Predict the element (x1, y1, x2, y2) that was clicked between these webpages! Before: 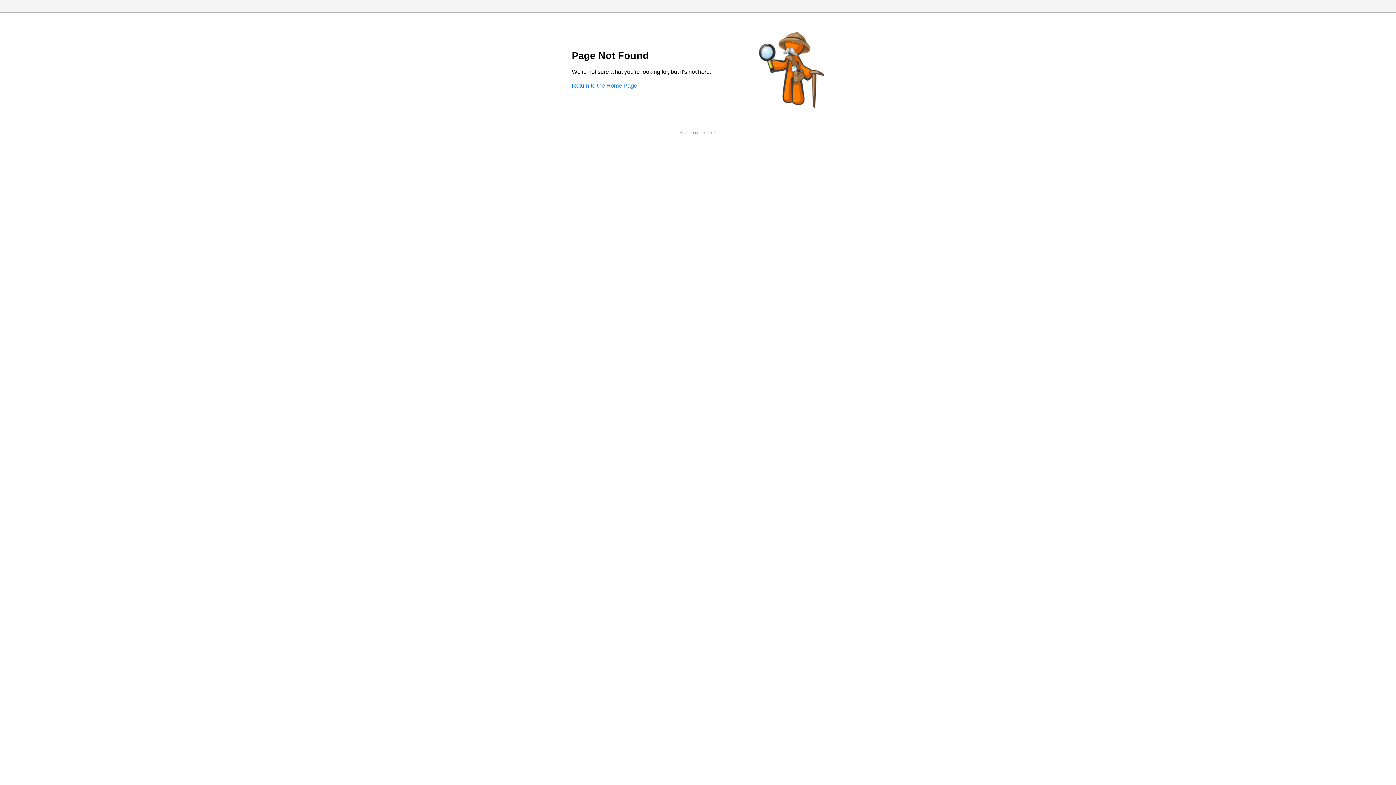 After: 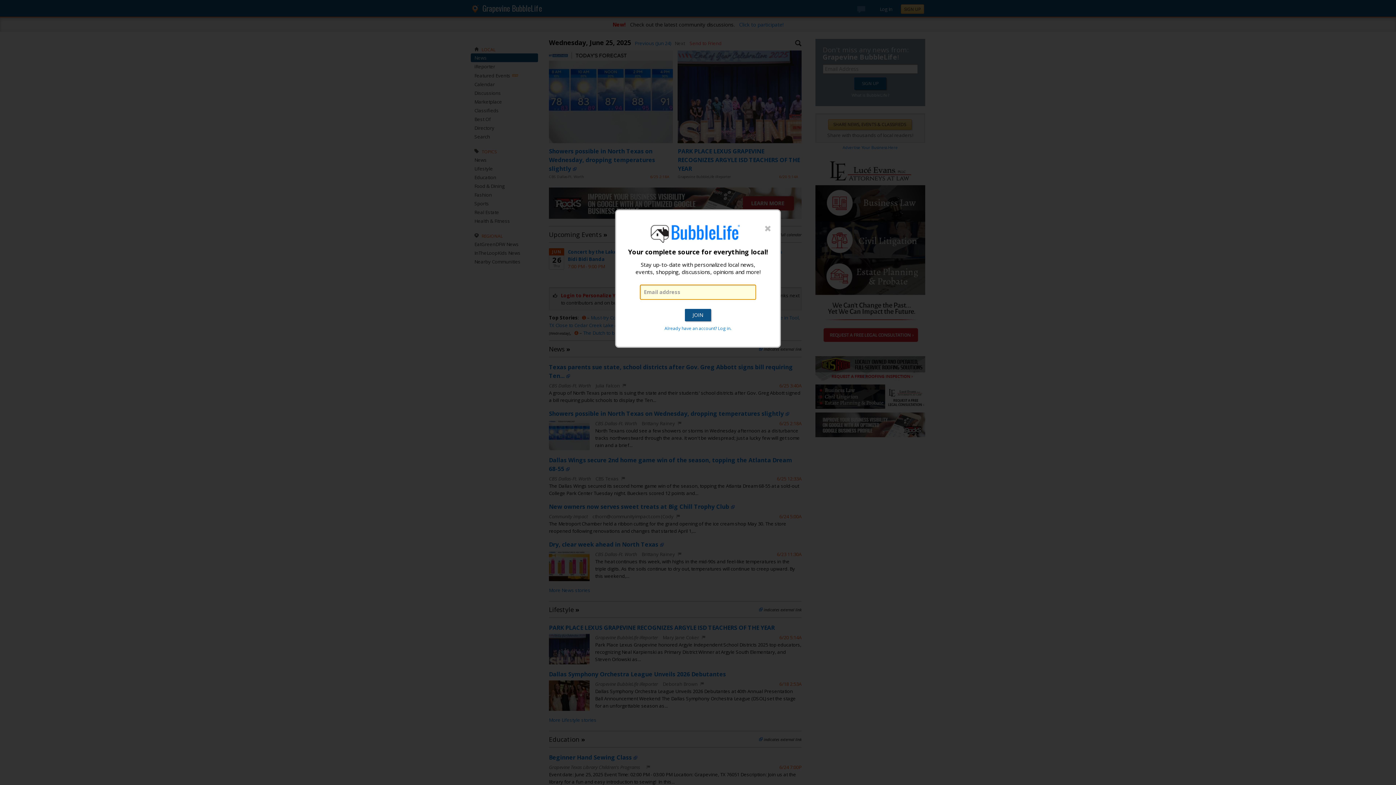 Action: label: Return to the Home Page bbox: (572, 82, 637, 88)